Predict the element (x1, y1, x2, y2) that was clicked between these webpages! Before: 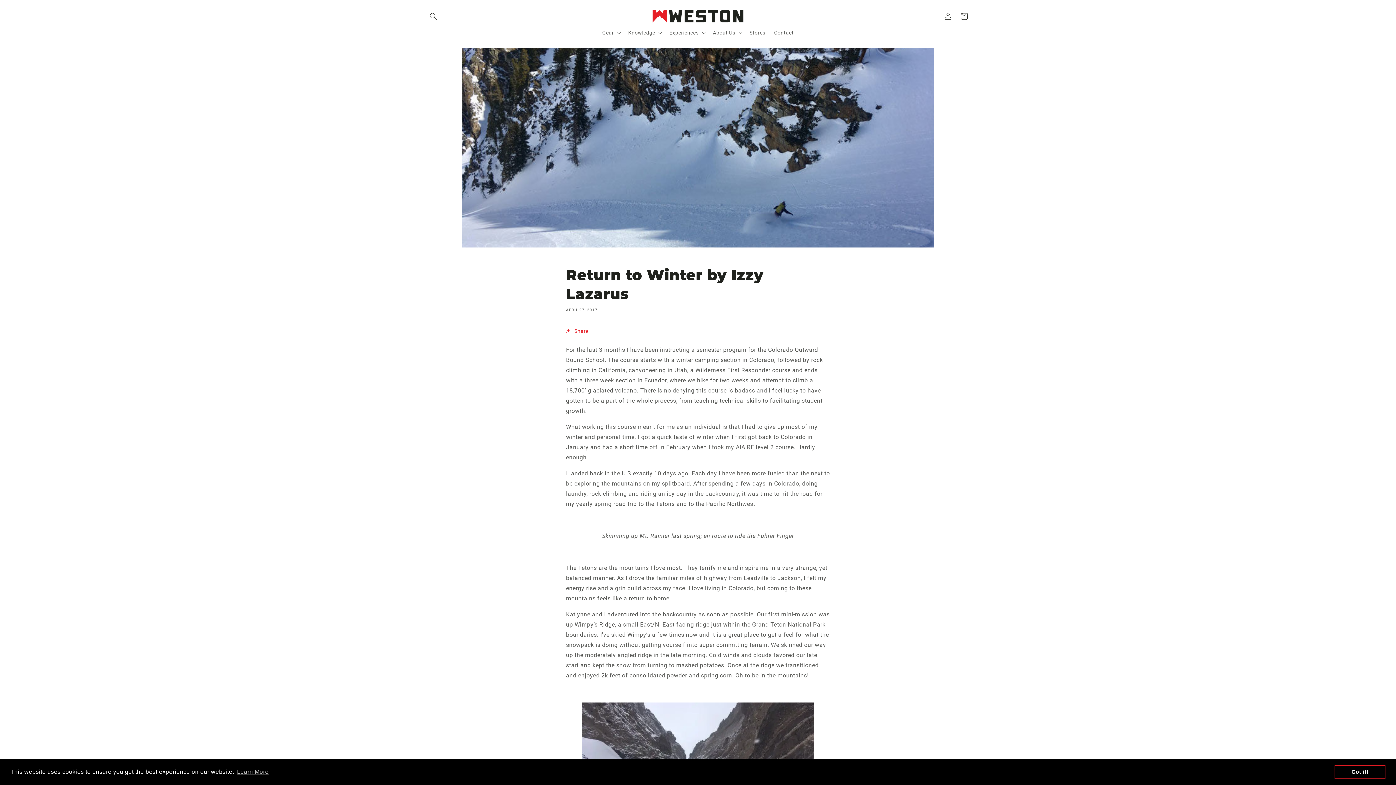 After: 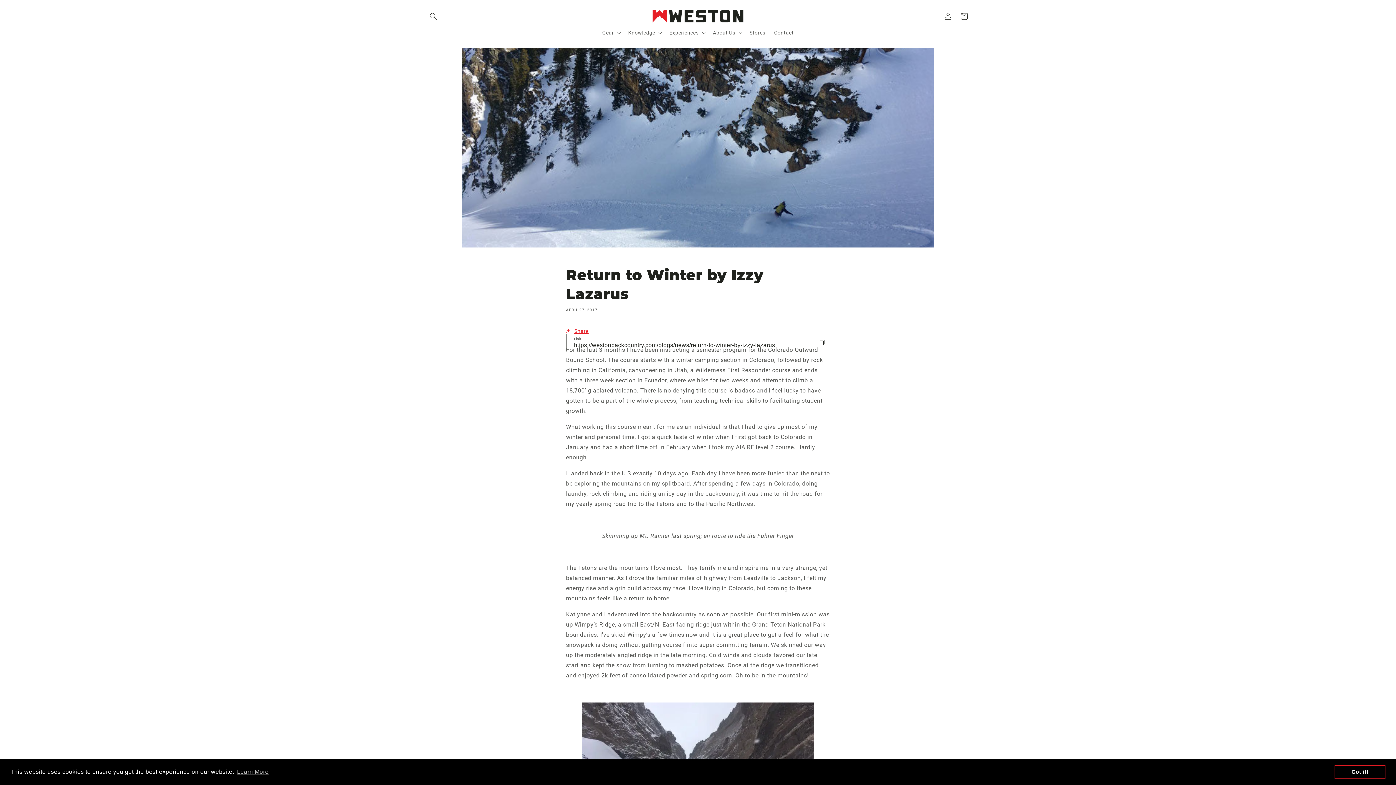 Action: bbox: (566, 323, 588, 339) label: Share